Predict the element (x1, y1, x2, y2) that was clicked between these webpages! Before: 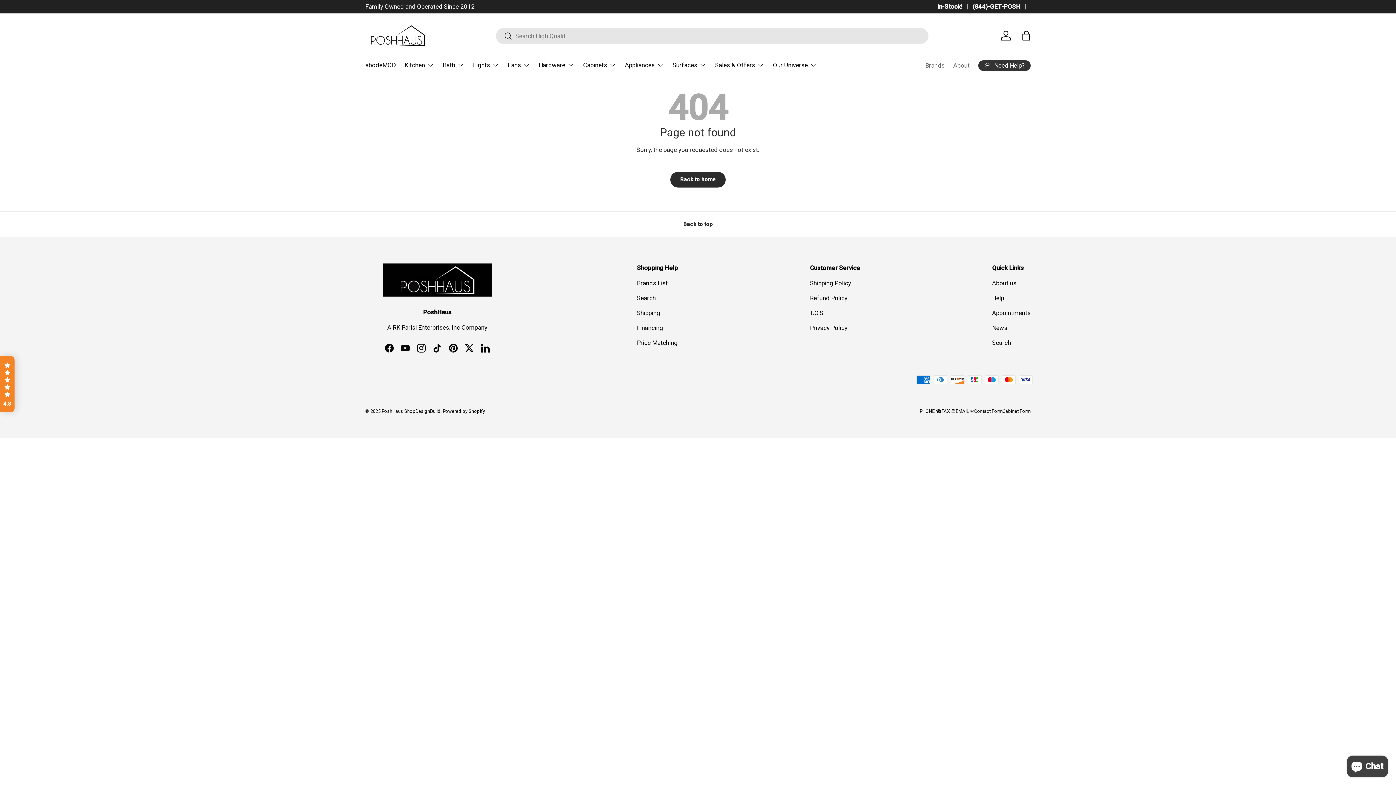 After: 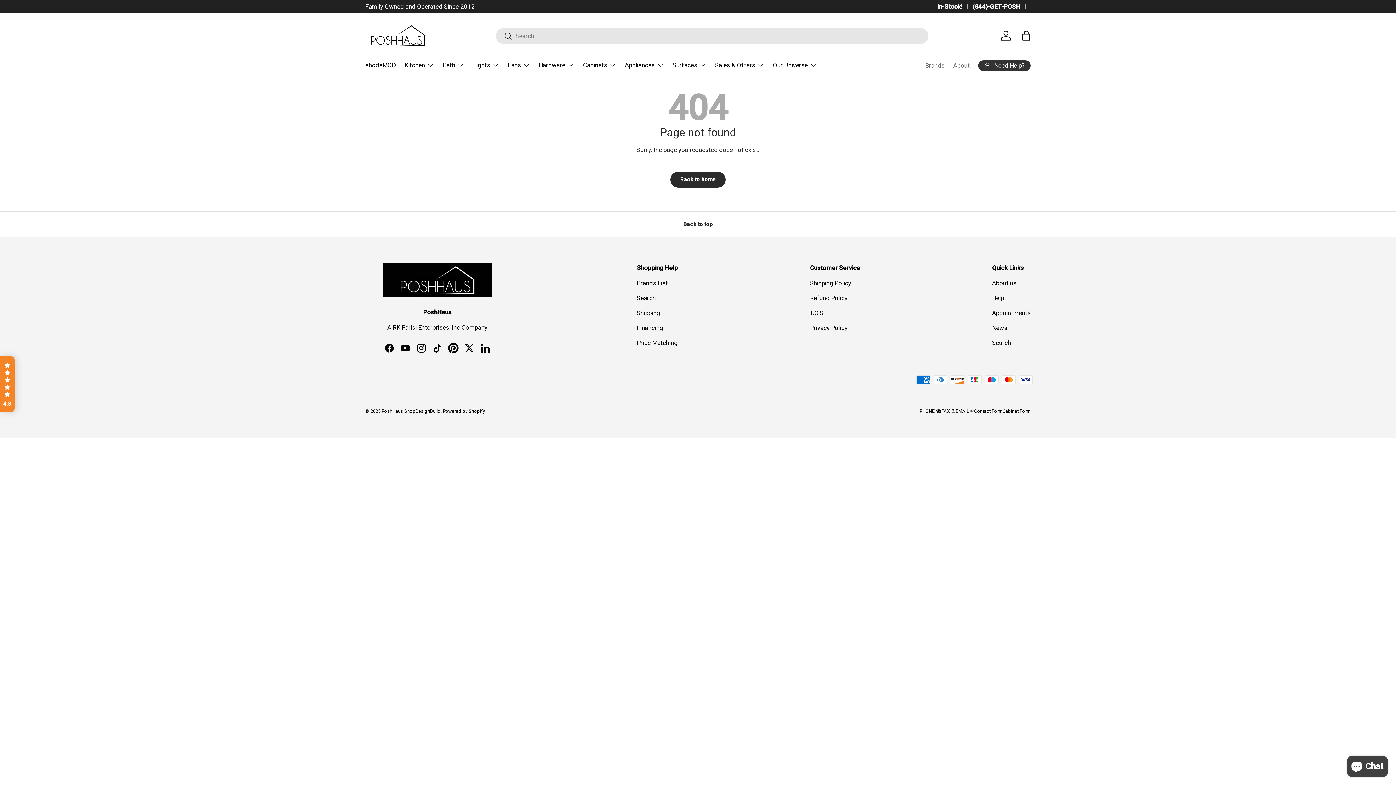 Action: bbox: (445, 340, 461, 356) label: Pinterest